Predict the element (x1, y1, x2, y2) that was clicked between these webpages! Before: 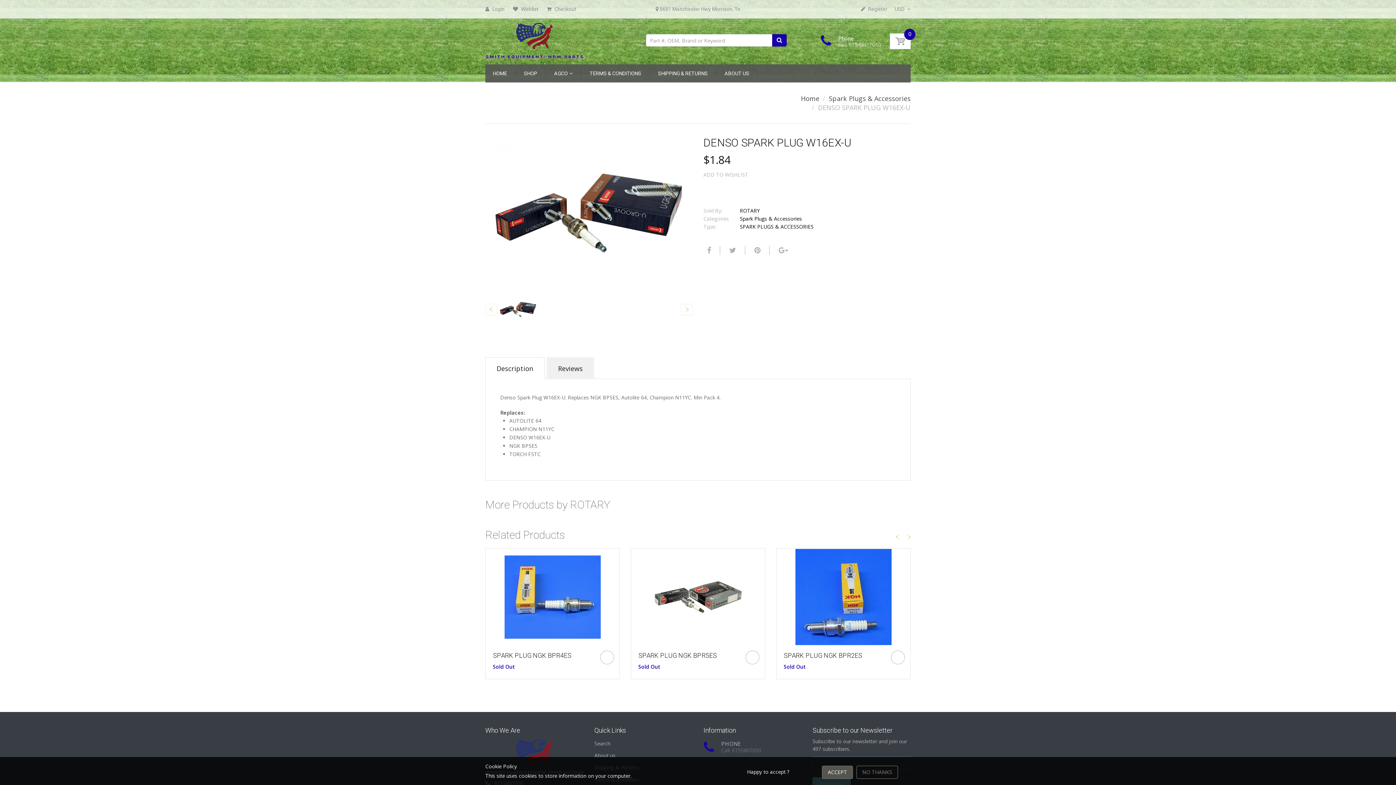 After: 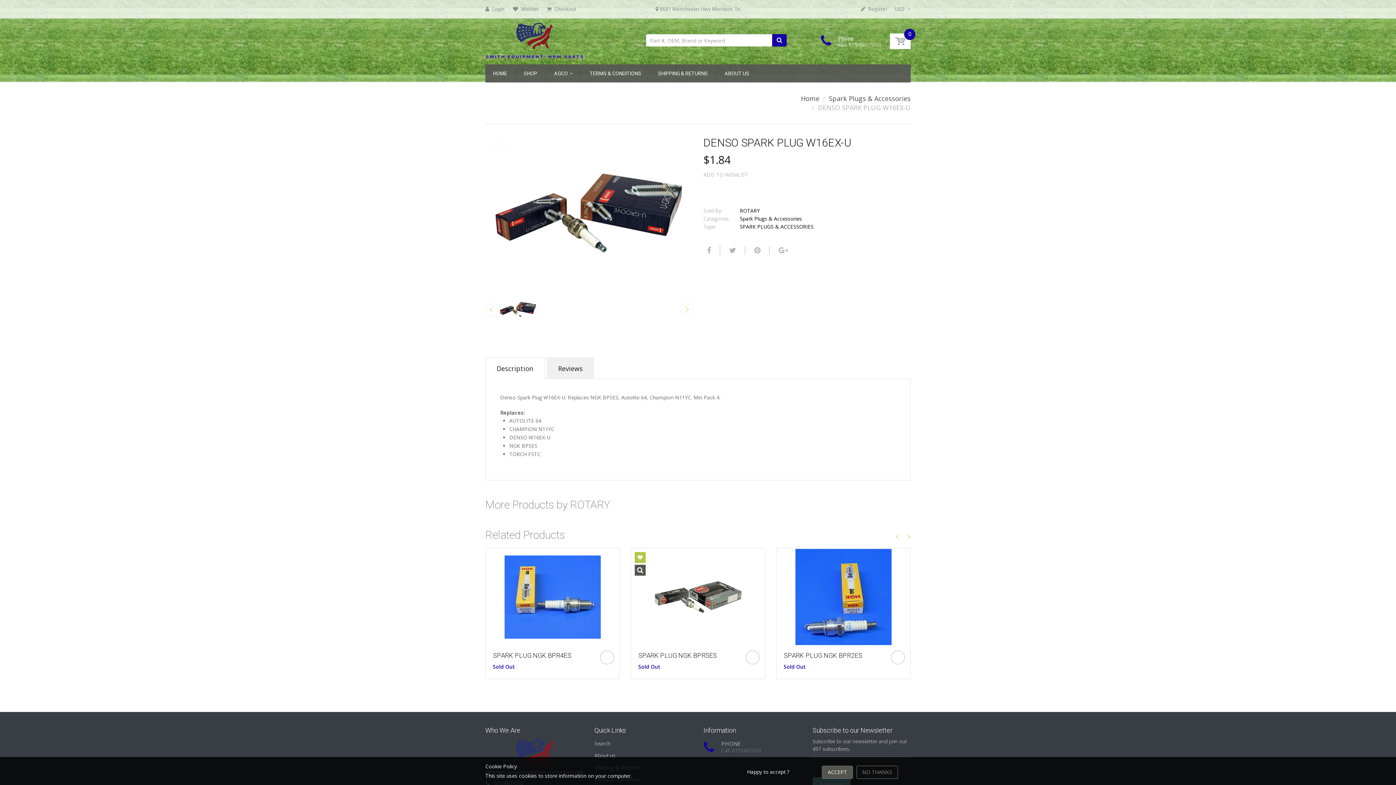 Action: bbox: (631, 552, 642, 563)